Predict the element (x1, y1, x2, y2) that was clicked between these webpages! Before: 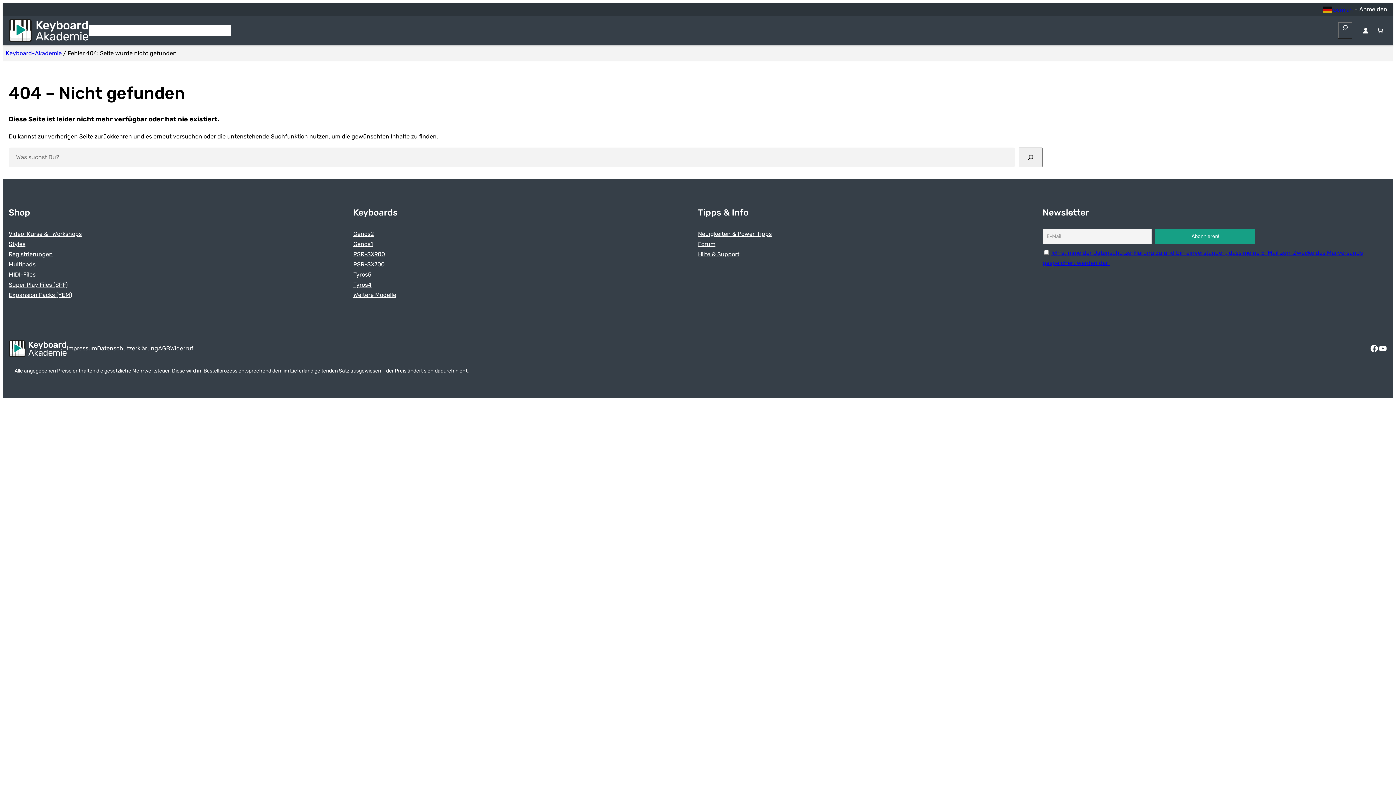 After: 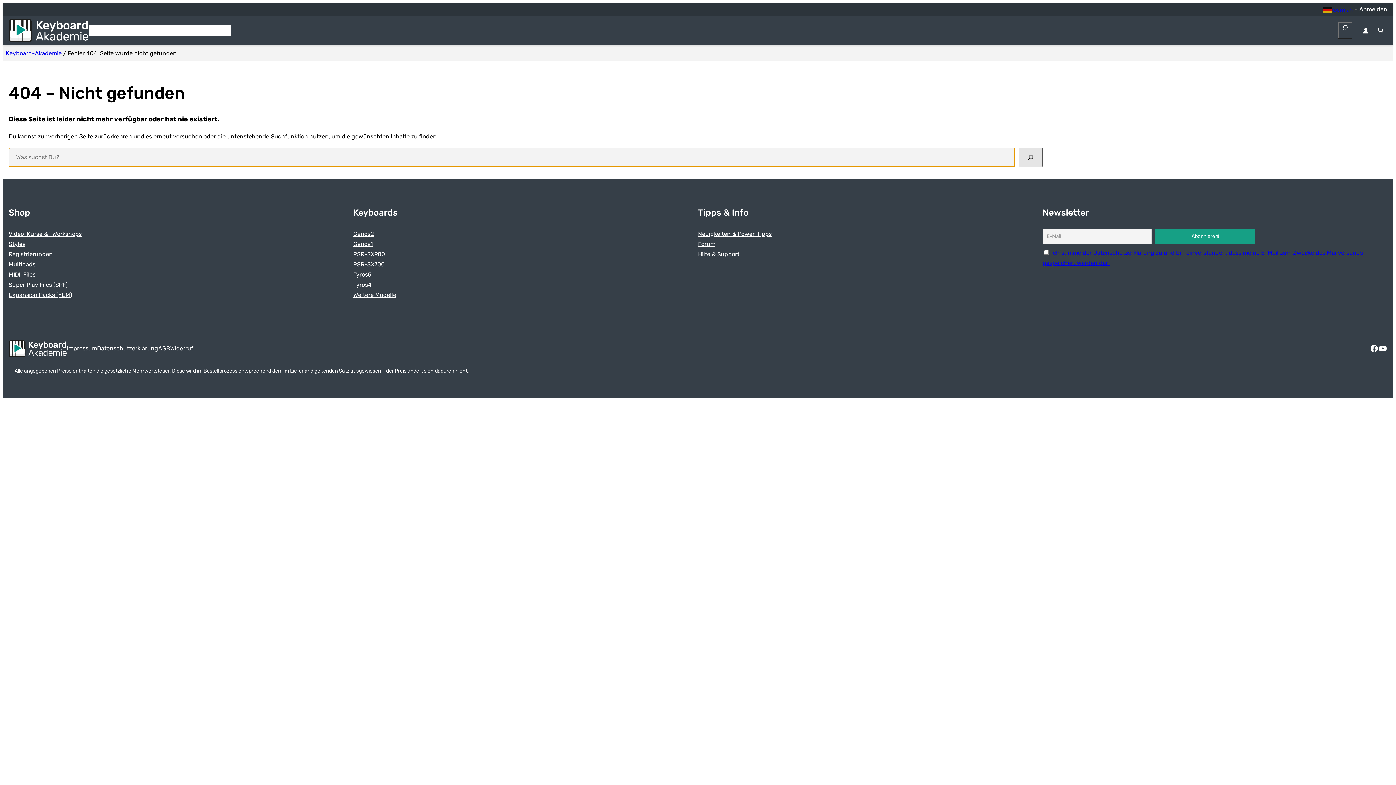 Action: bbox: (1018, 147, 1042, 167) label: Suchen